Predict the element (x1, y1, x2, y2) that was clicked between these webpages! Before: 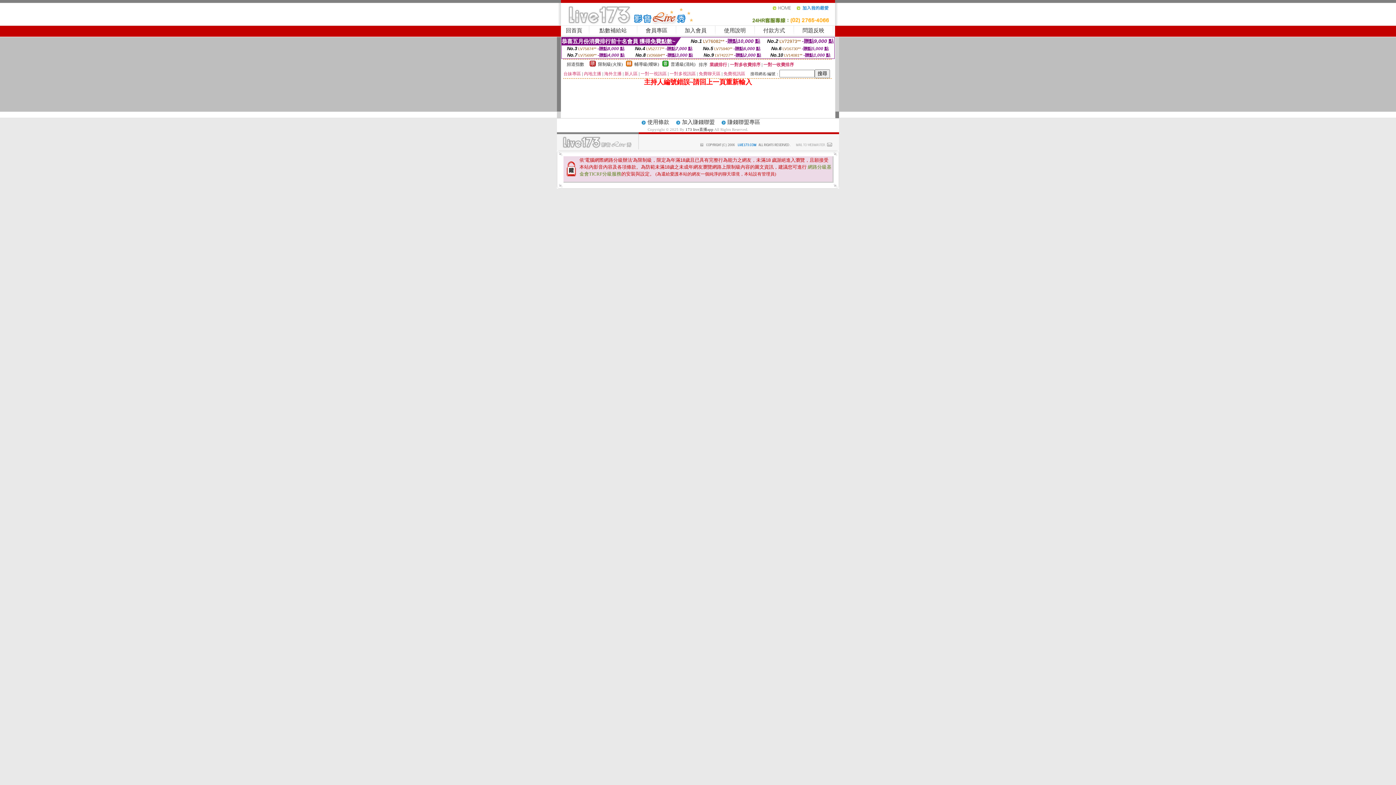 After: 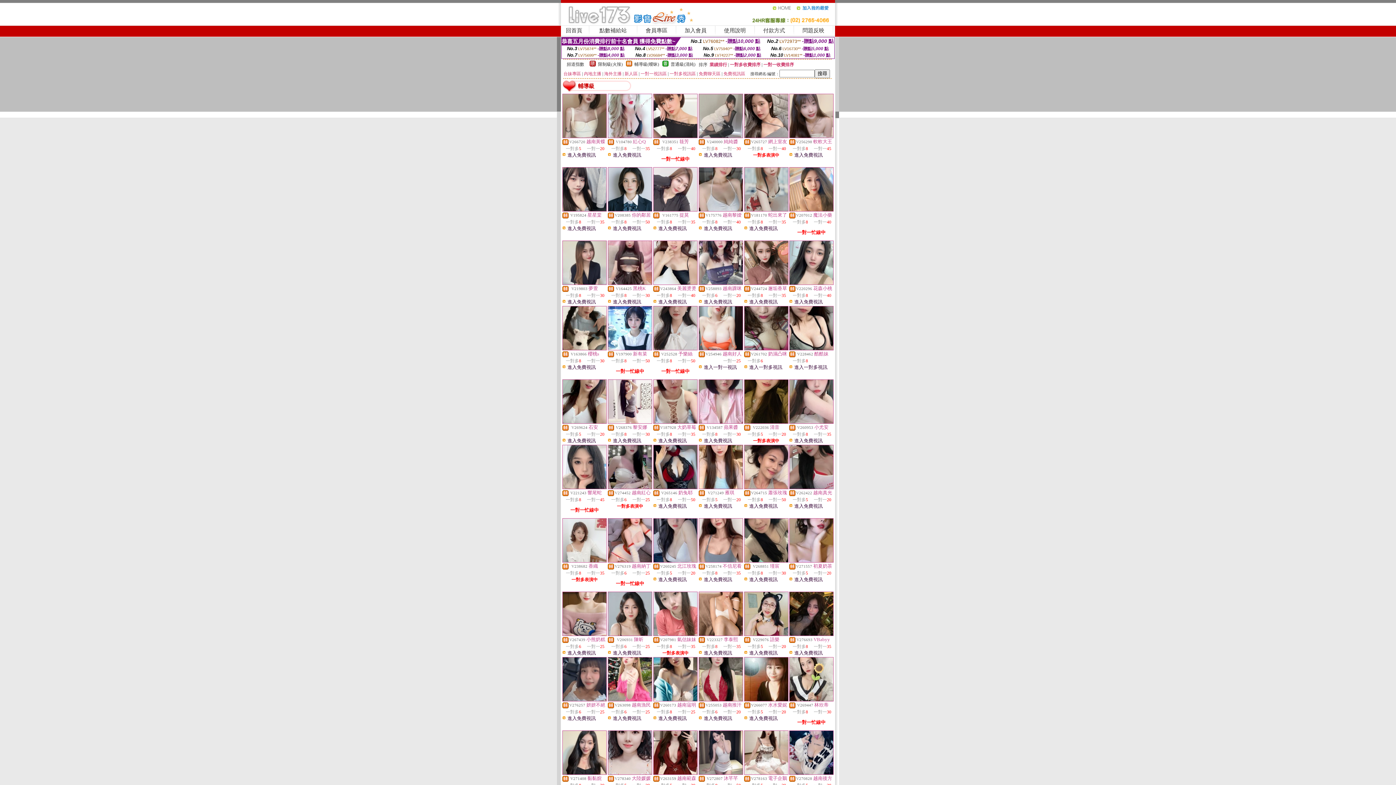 Action: label: 輔導級(曖昧) bbox: (634, 61, 659, 66)